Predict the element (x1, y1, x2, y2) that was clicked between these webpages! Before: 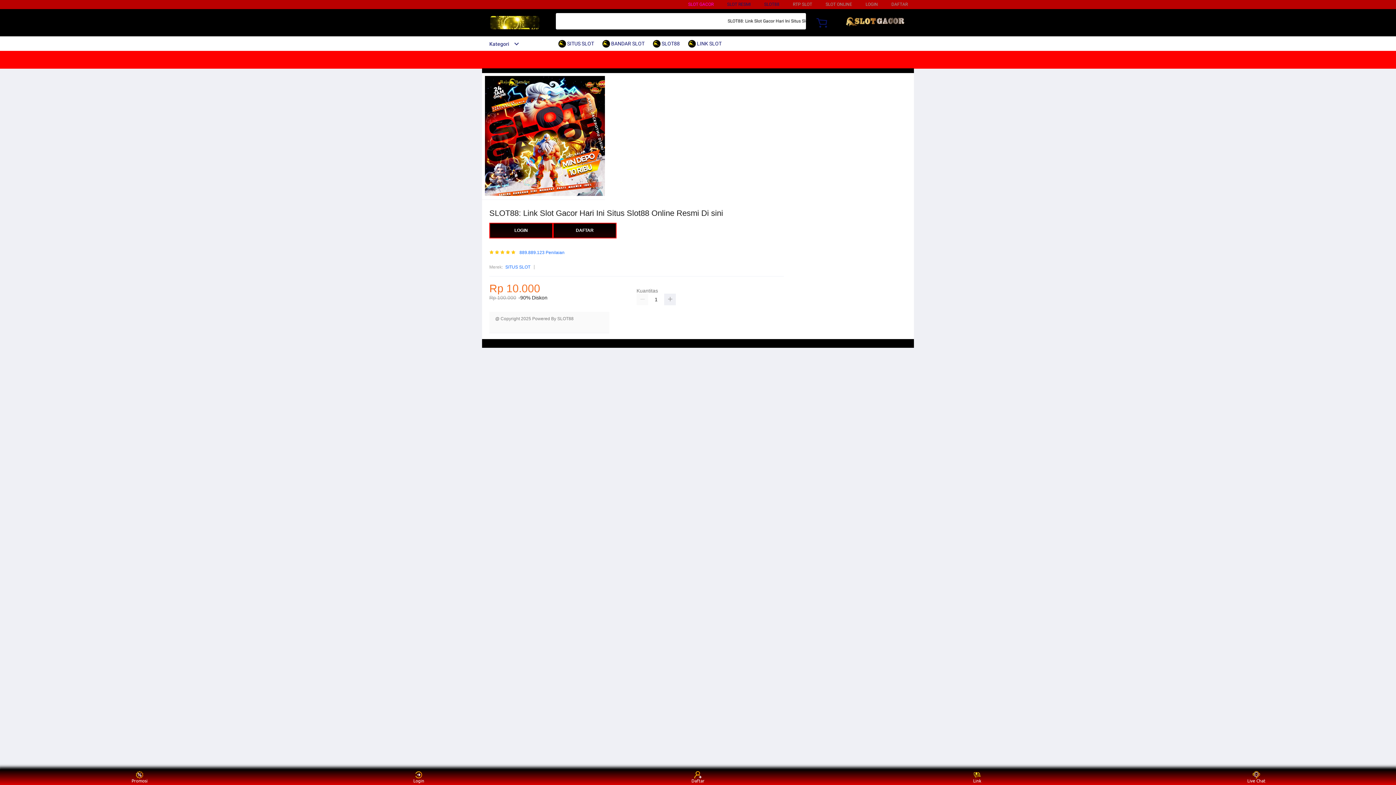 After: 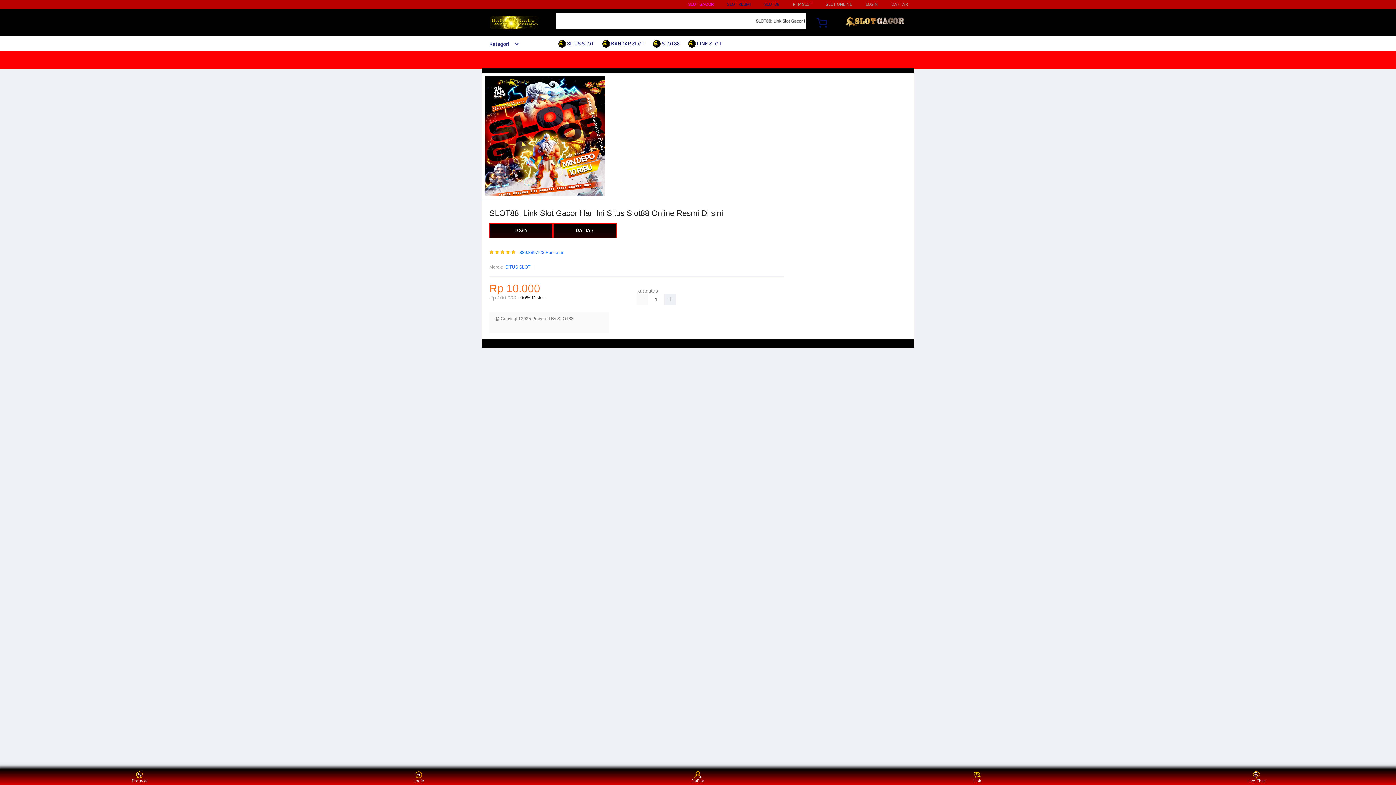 Action: label:  LINK SLOT bbox: (688, 36, 725, 50)